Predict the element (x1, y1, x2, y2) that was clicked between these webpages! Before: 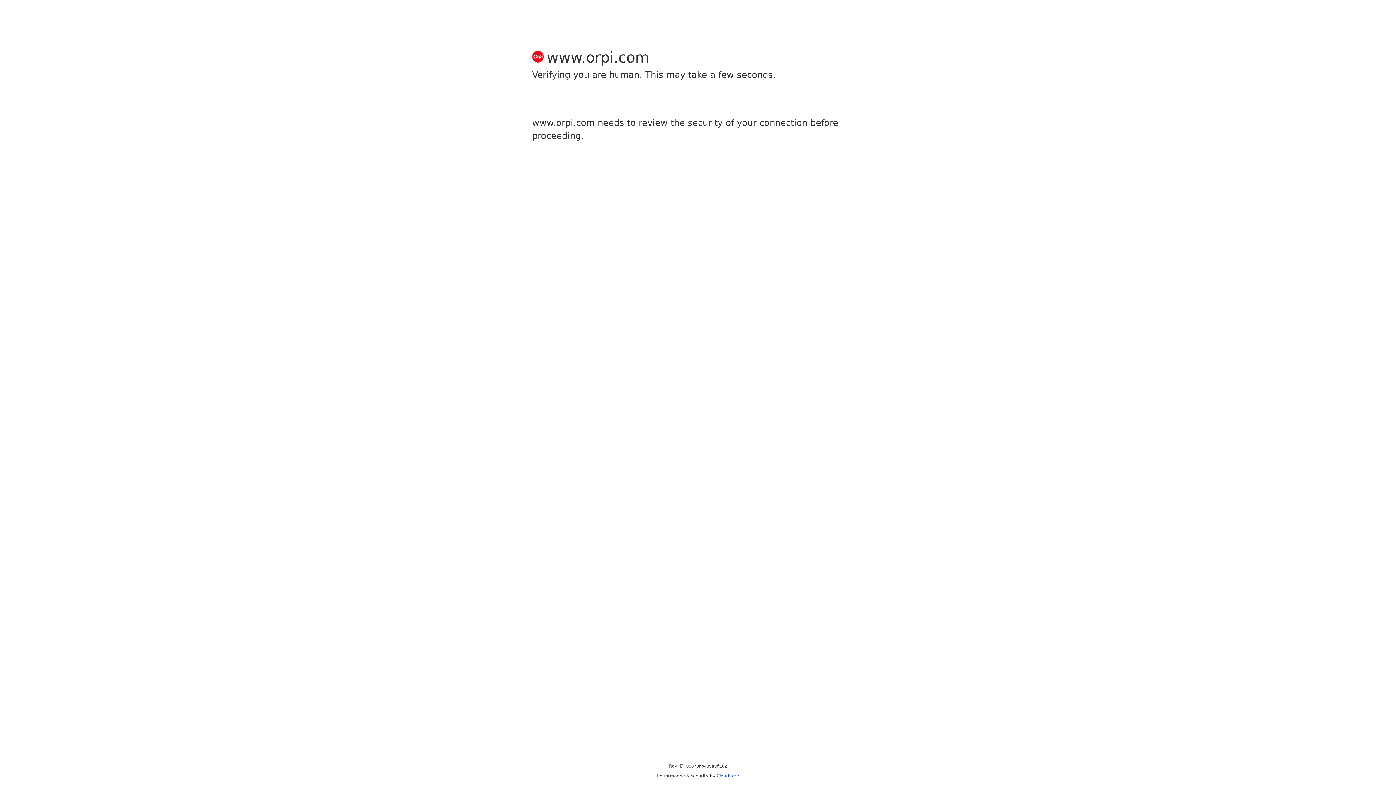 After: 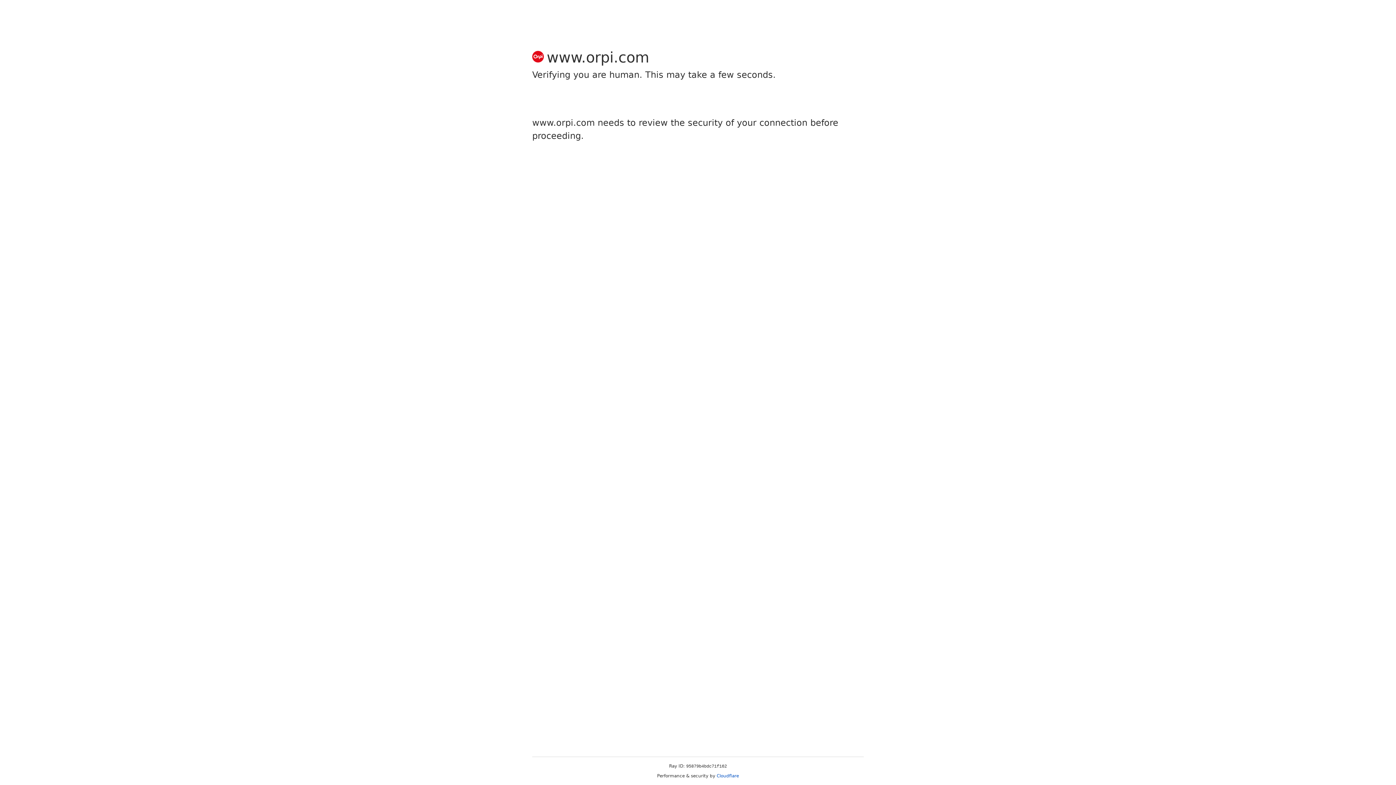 Action: bbox: (716, 773, 739, 778) label: Cloudflare